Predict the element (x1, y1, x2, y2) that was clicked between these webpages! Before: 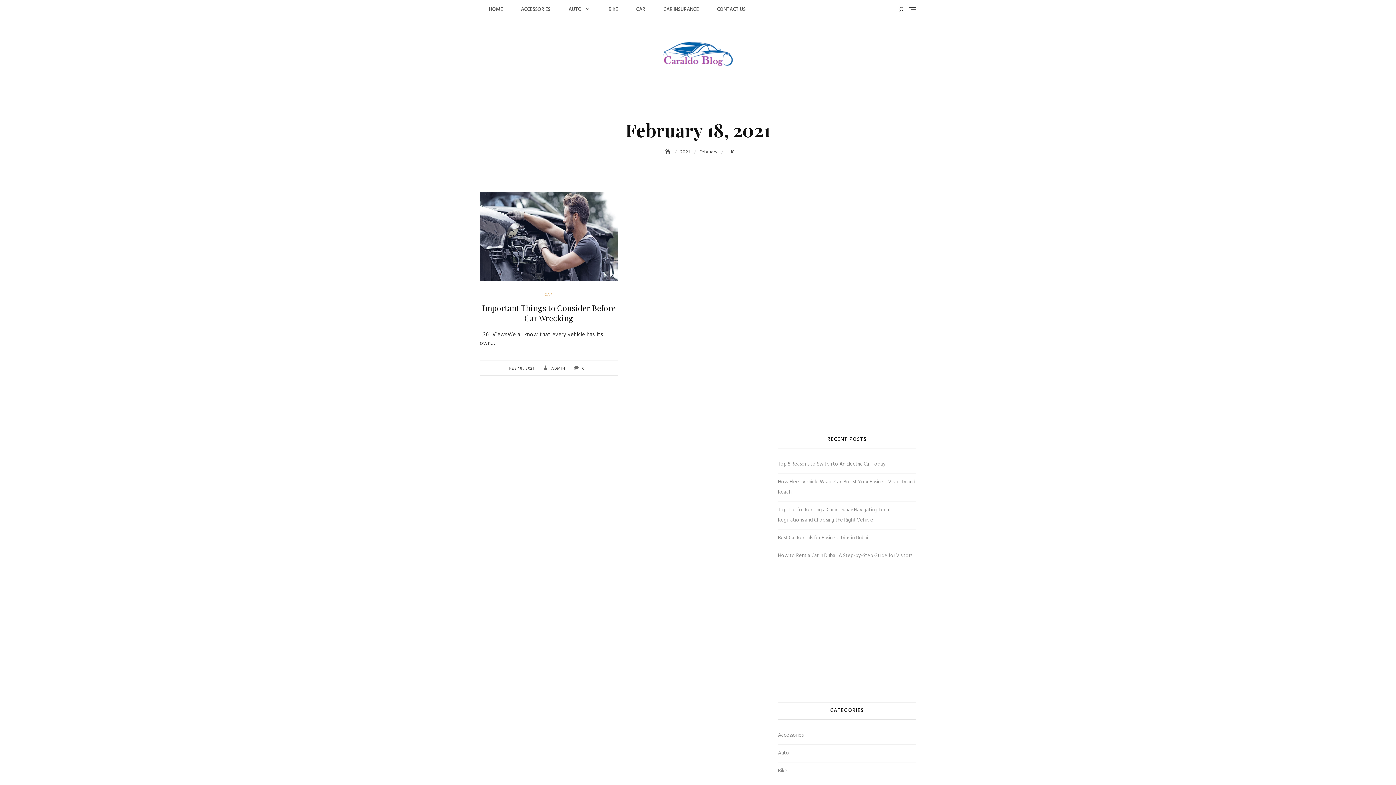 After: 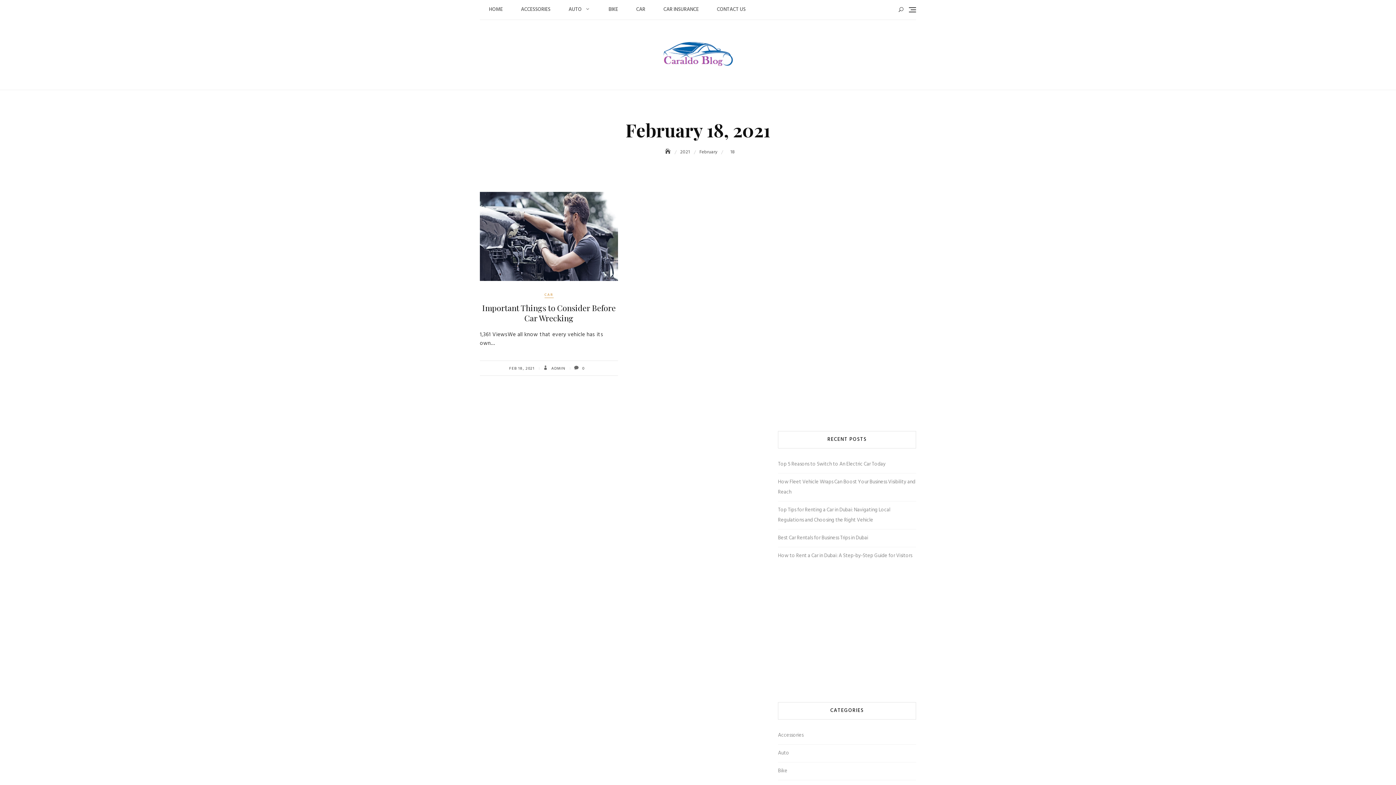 Action: label: FEB 18, 2021 bbox: (509, 365, 534, 372)